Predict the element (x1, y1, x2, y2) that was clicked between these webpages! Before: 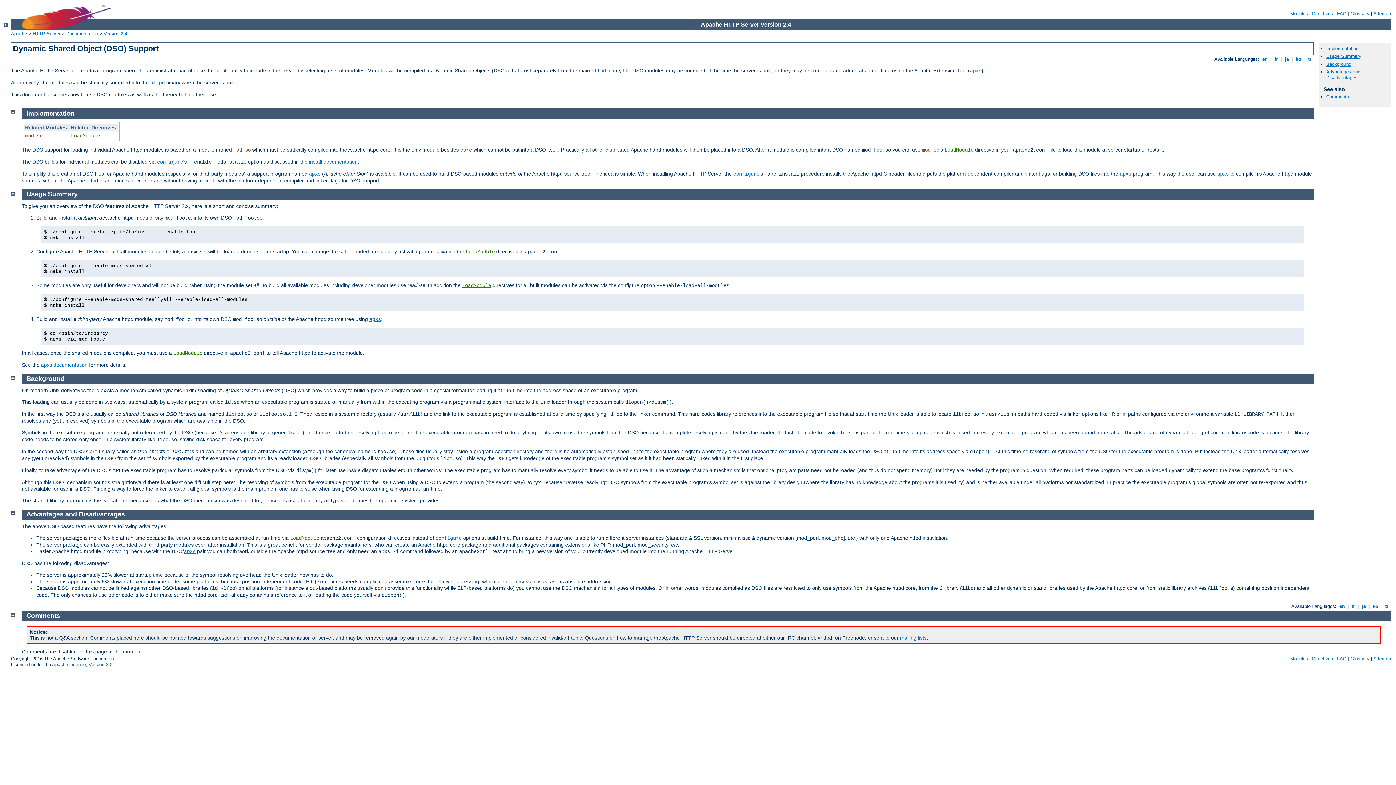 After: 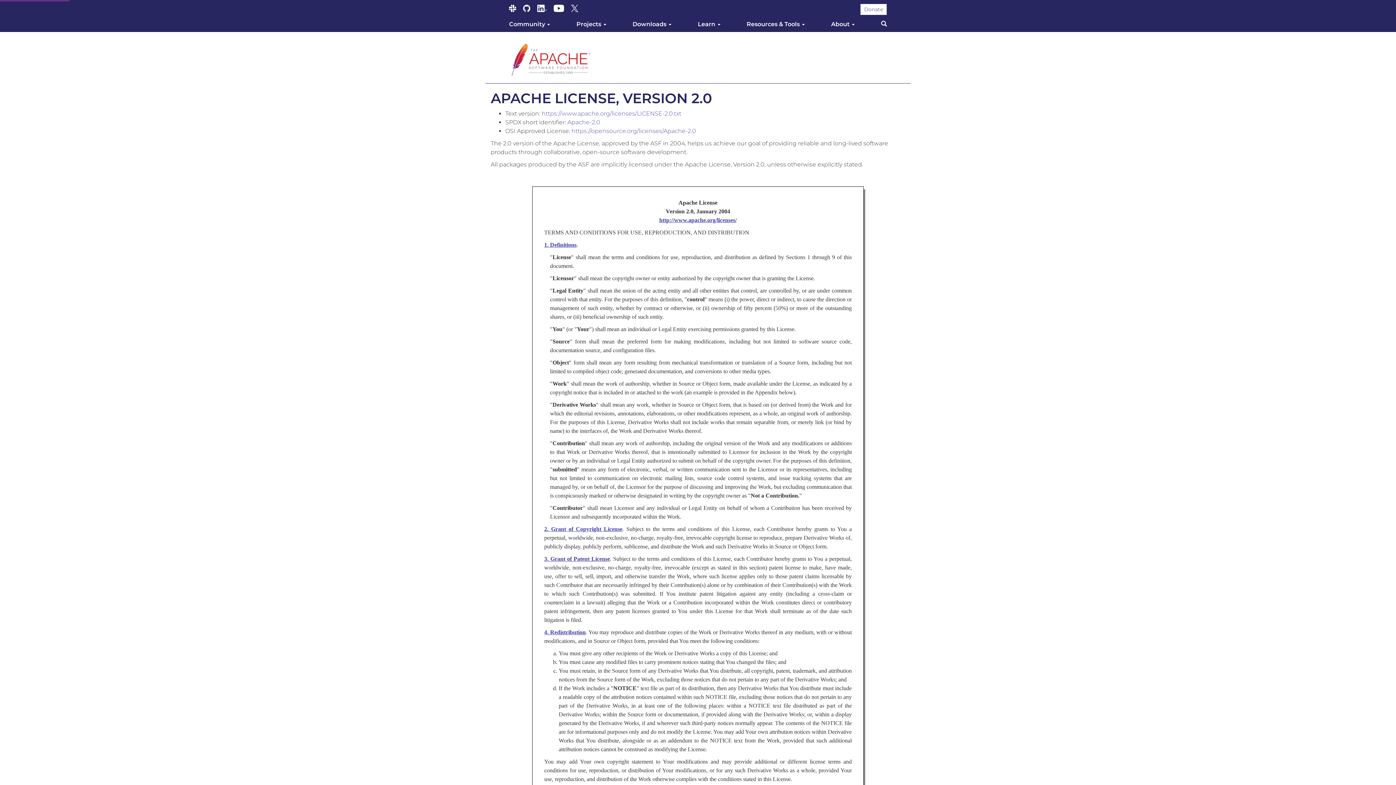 Action: label: Apache License, Version 2.0 bbox: (52, 662, 112, 667)